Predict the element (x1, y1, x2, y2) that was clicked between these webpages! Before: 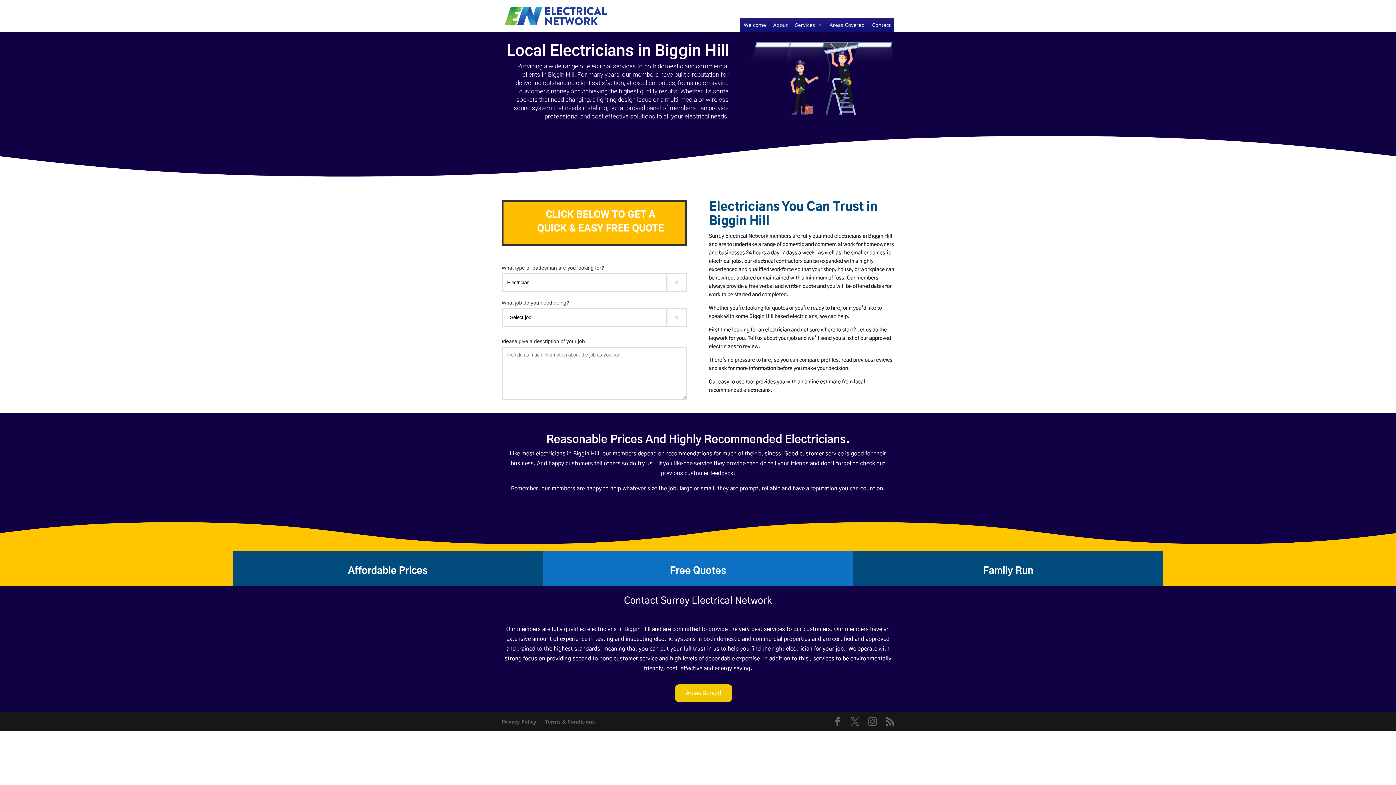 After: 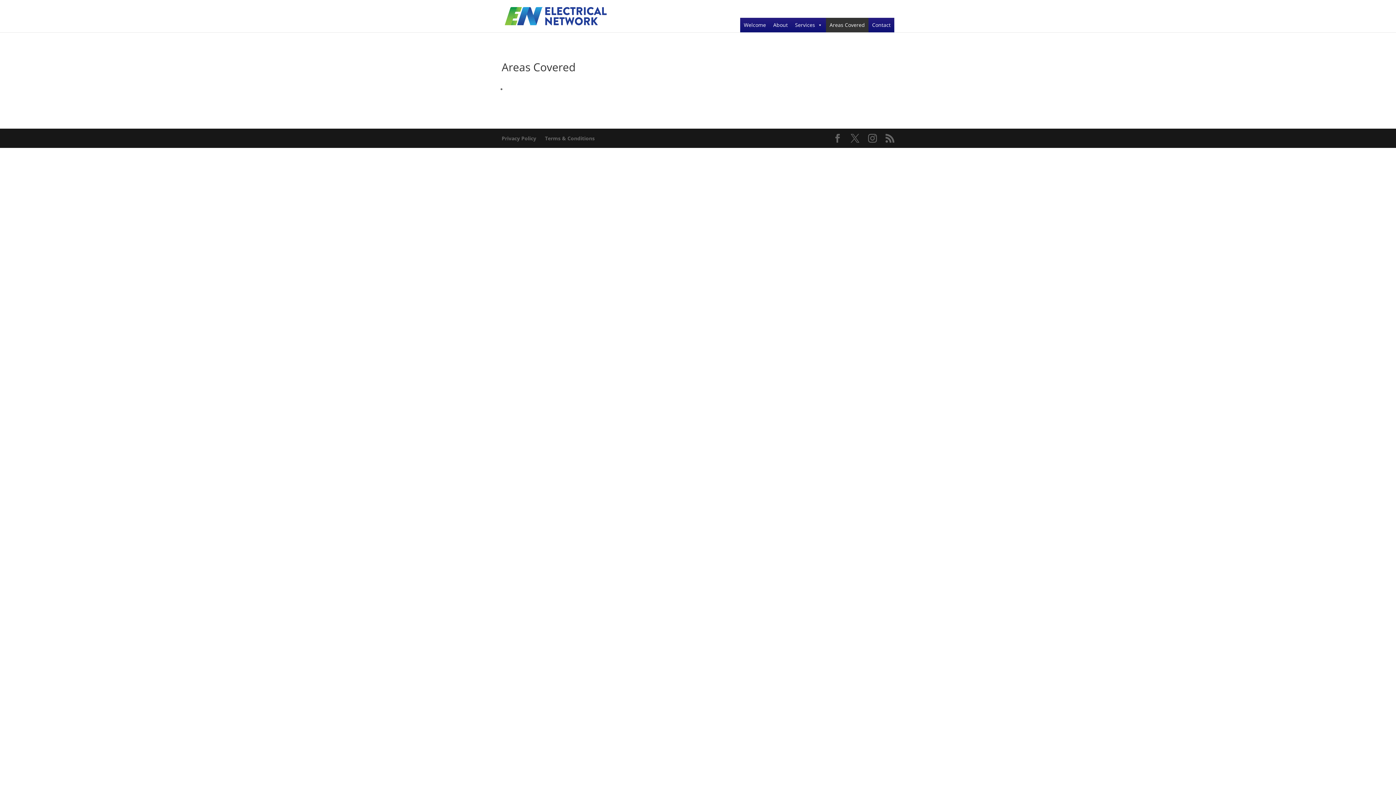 Action: label: Areas Served bbox: (675, 684, 732, 702)